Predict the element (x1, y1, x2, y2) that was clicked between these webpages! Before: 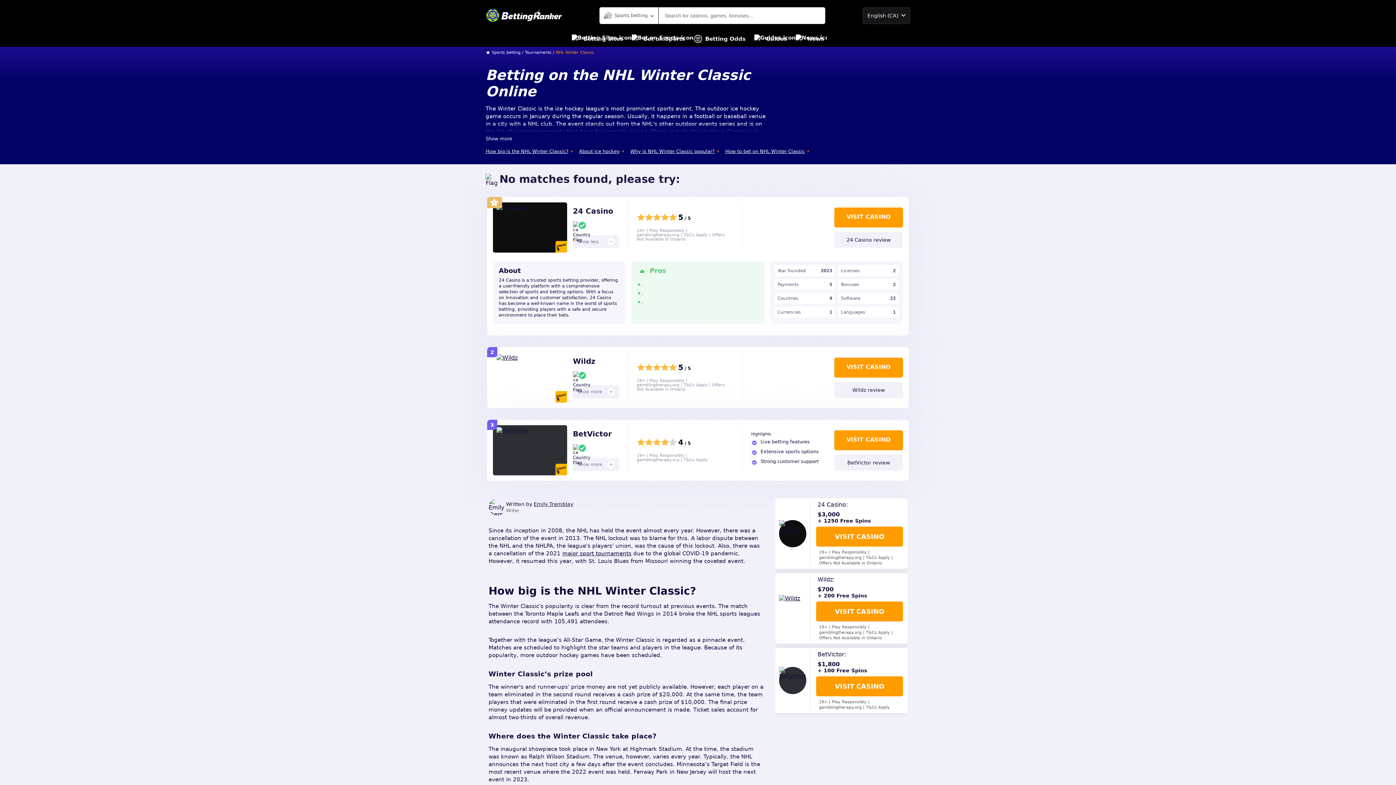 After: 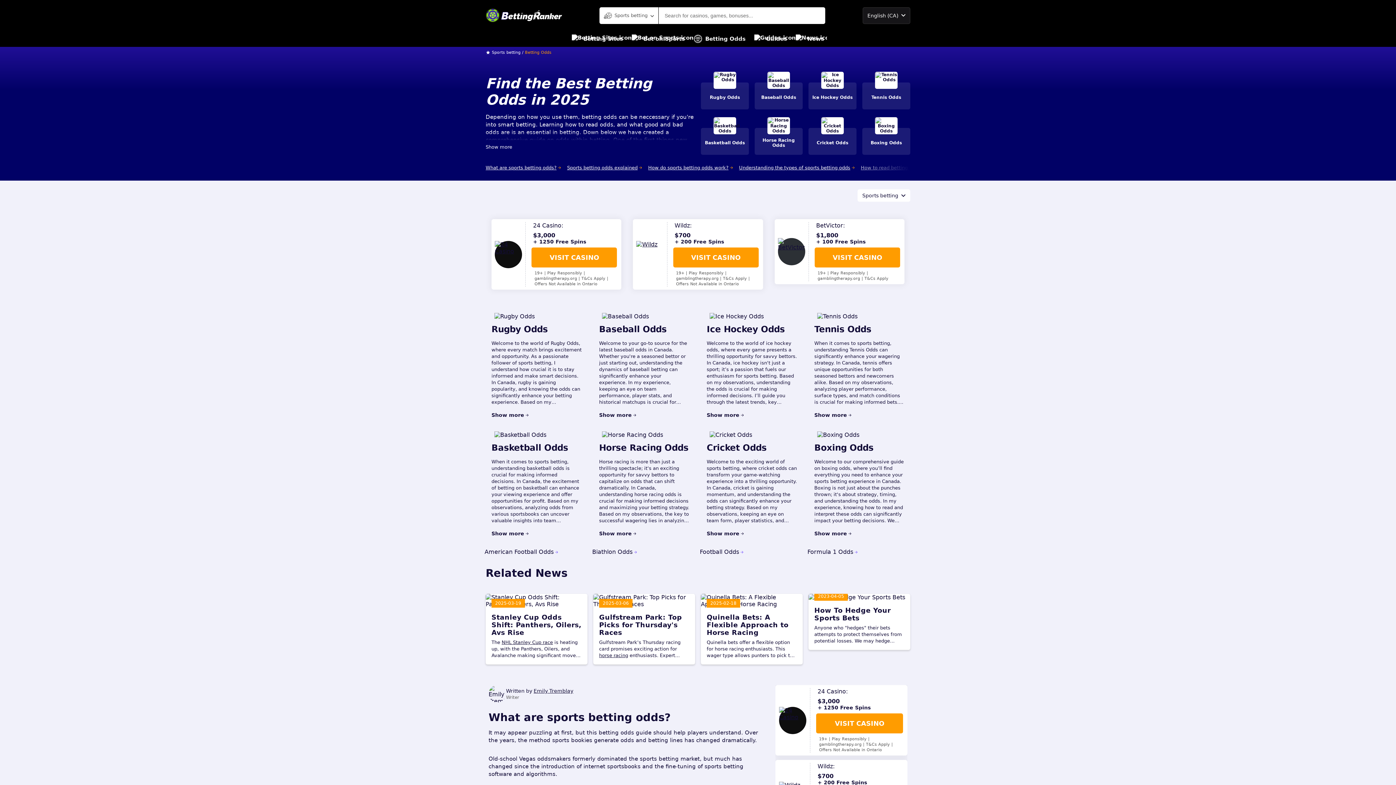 Action: label: Betting Odds bbox: (693, 30, 745, 46)